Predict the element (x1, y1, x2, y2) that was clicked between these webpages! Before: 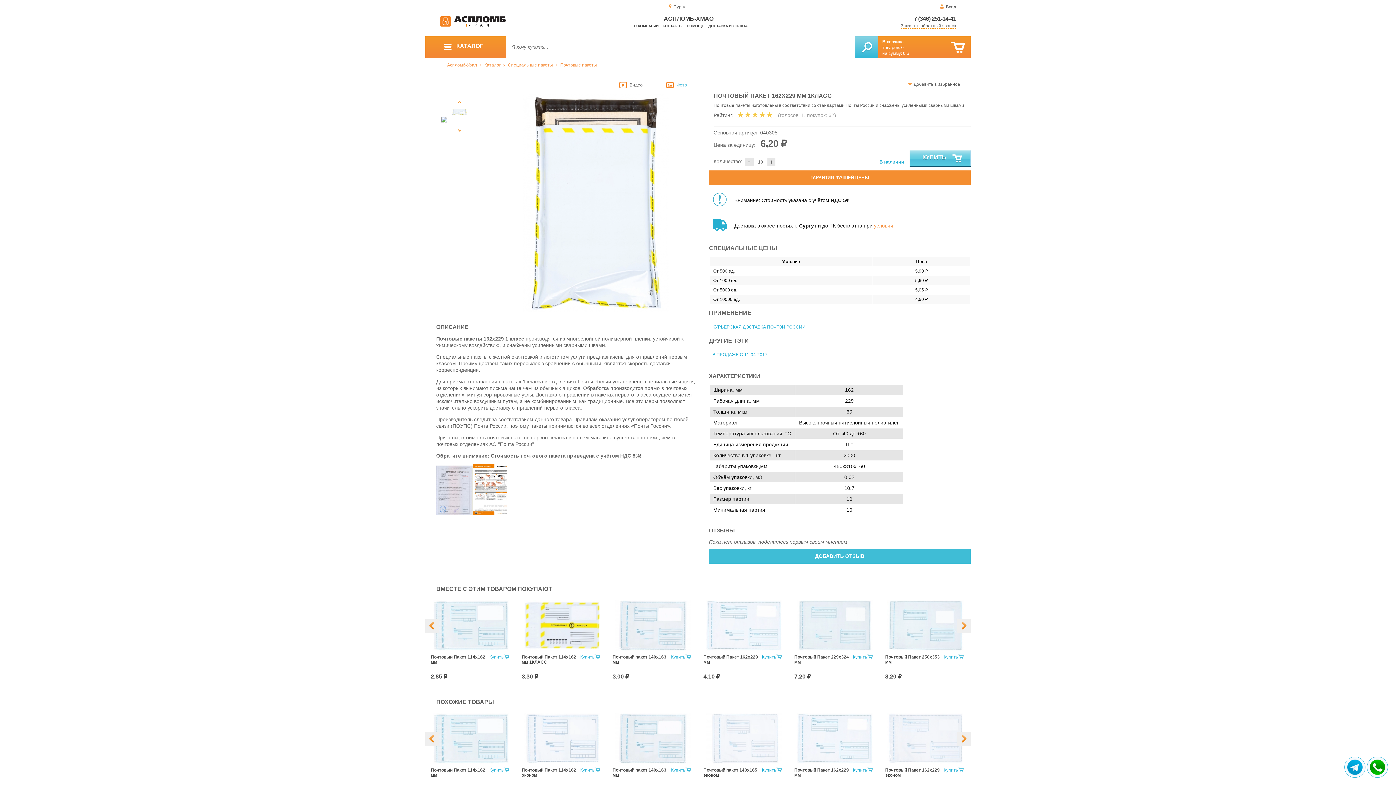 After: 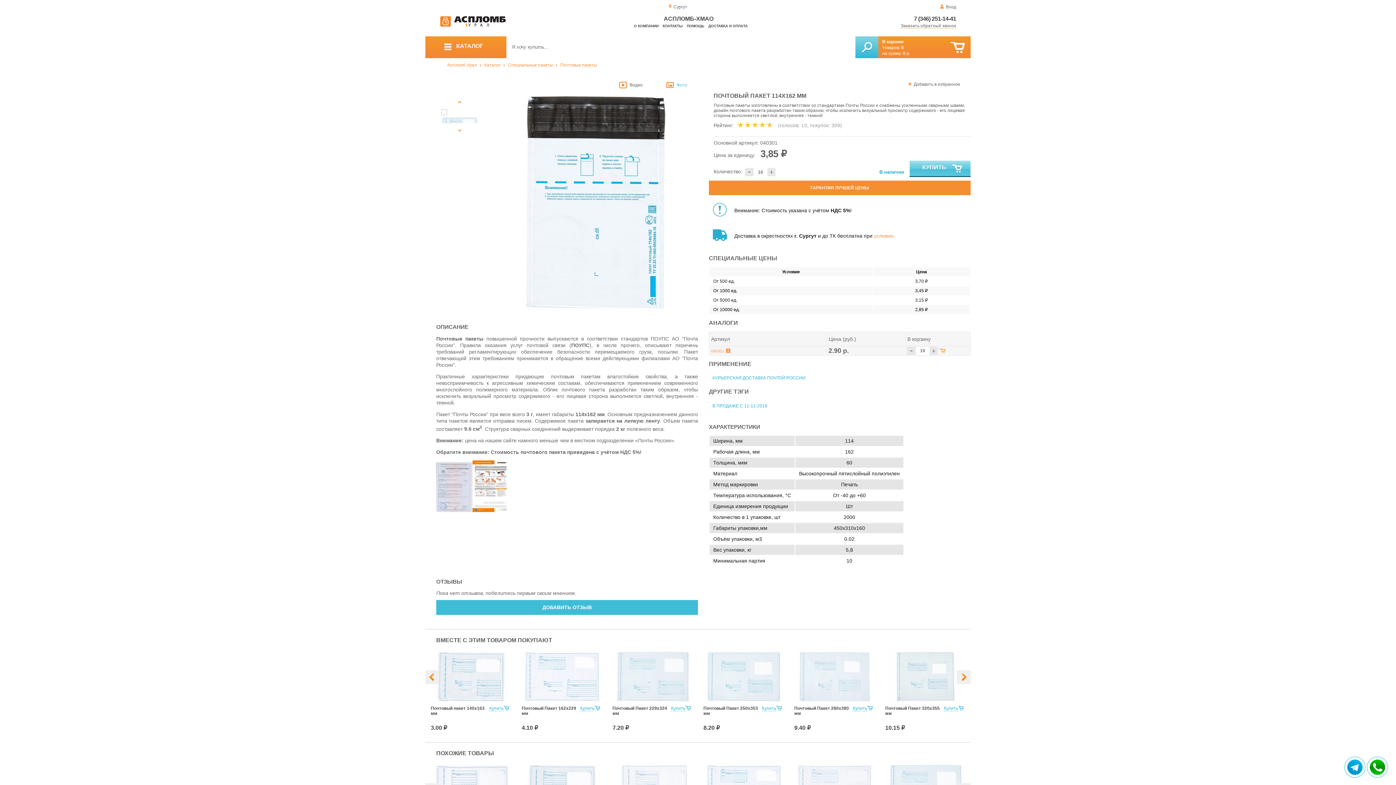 Action: bbox: (427, 600, 514, 651)